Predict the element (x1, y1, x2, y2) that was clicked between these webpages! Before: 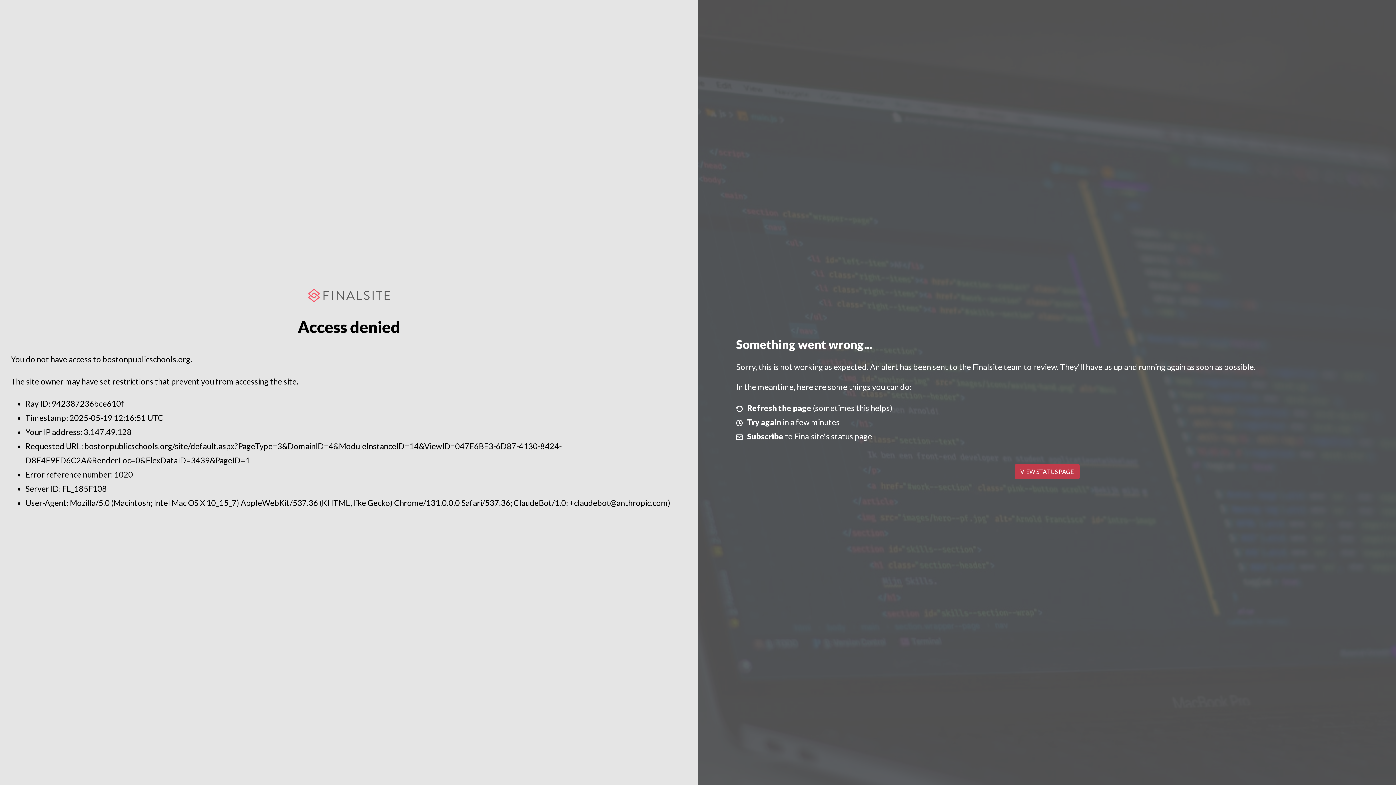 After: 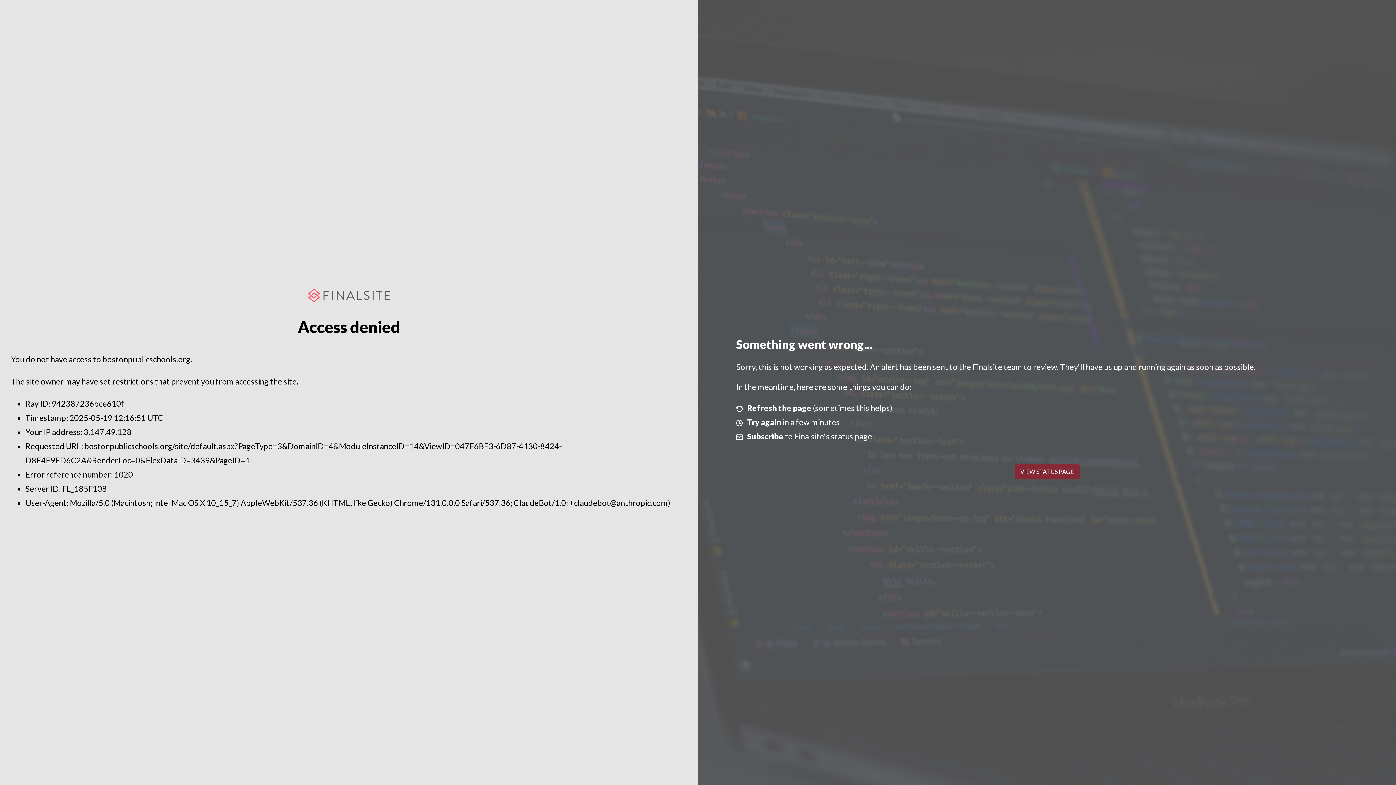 Action: label: VIEW STATUS PAGE bbox: (1014, 464, 1079, 479)